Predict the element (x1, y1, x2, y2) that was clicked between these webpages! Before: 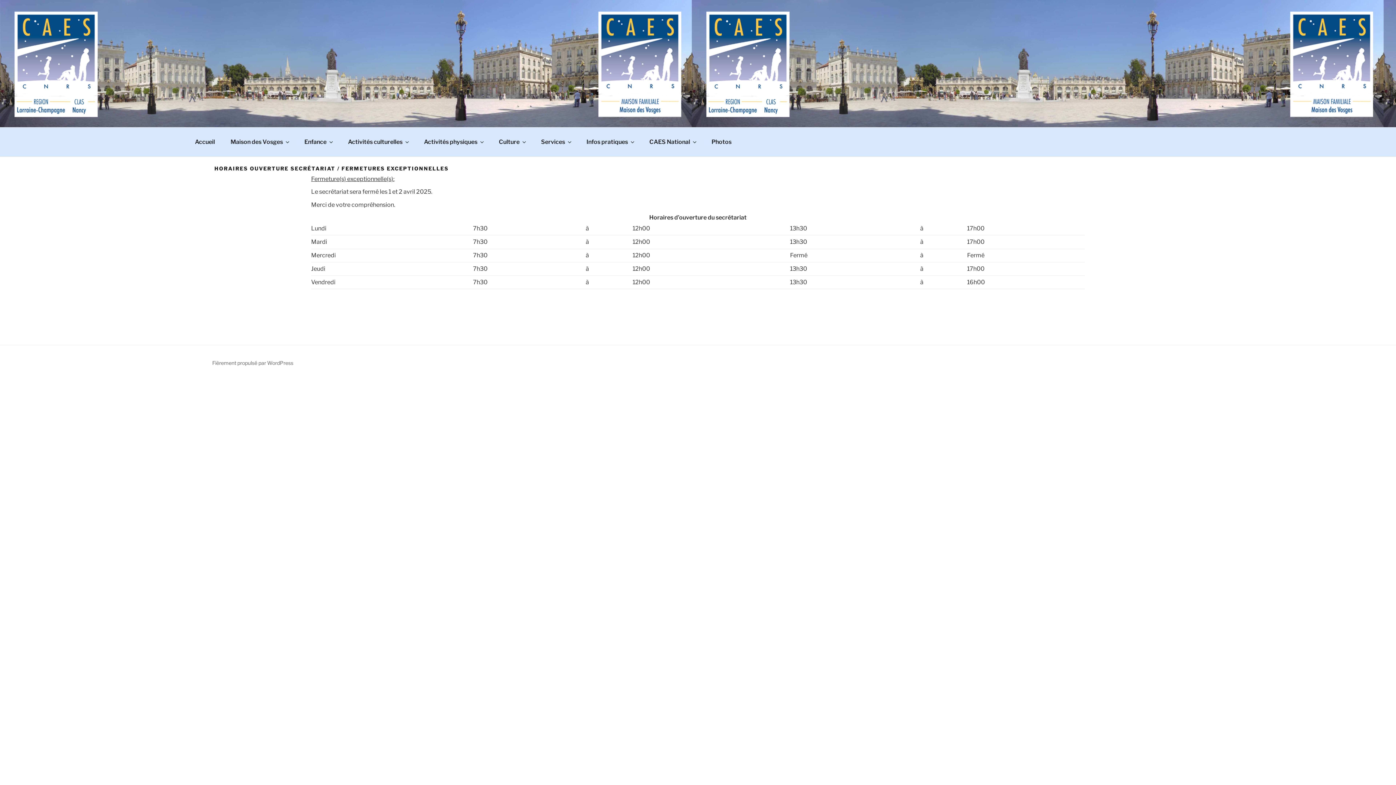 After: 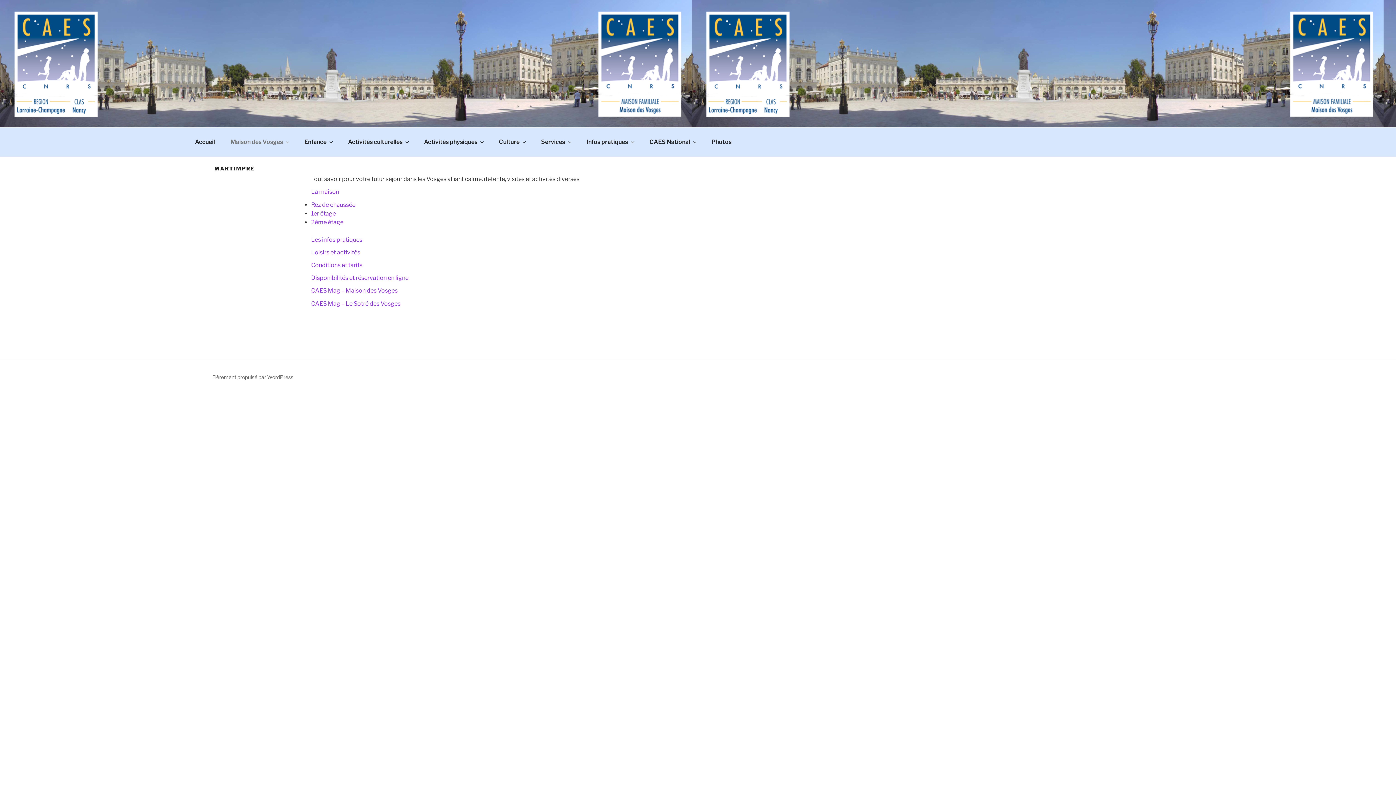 Action: label: Maison des Vosges bbox: (223, 132, 296, 152)